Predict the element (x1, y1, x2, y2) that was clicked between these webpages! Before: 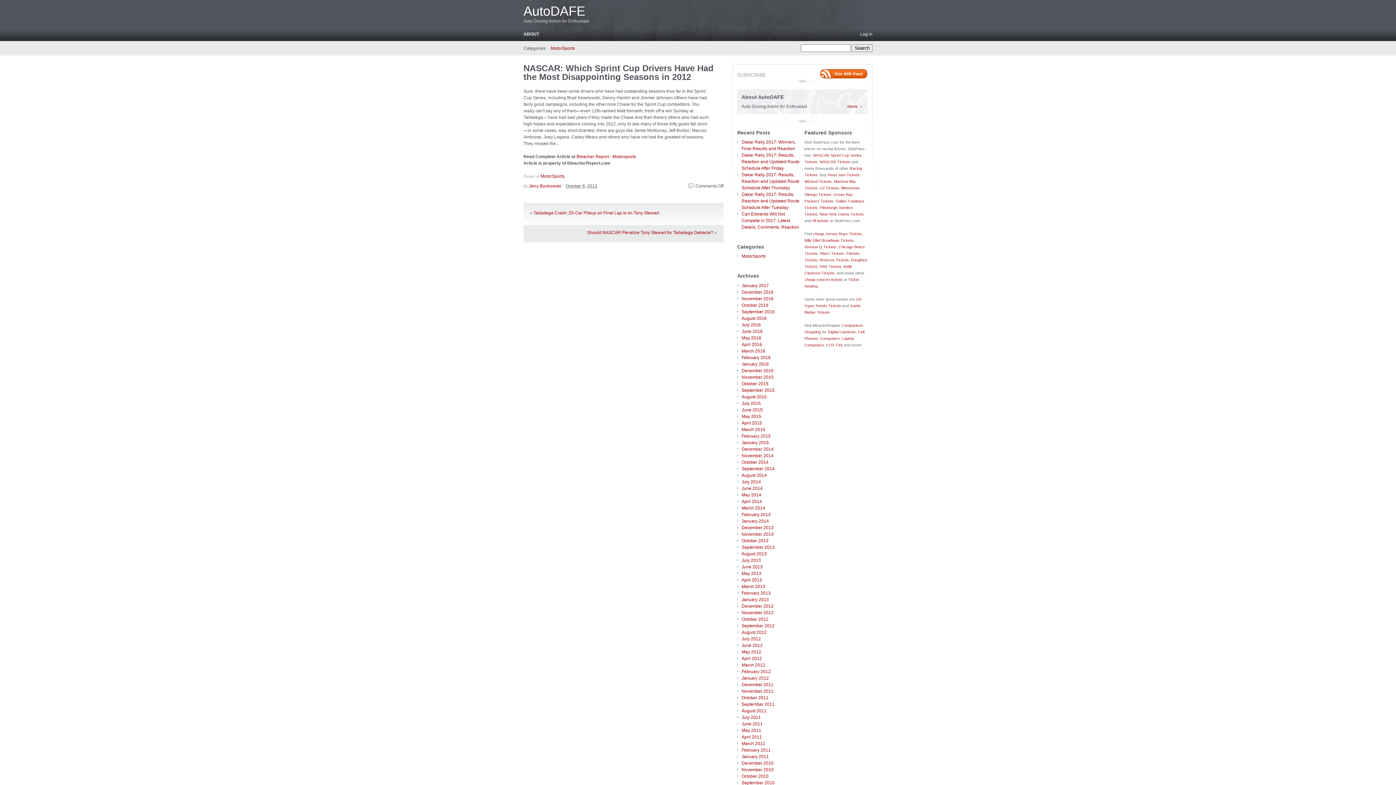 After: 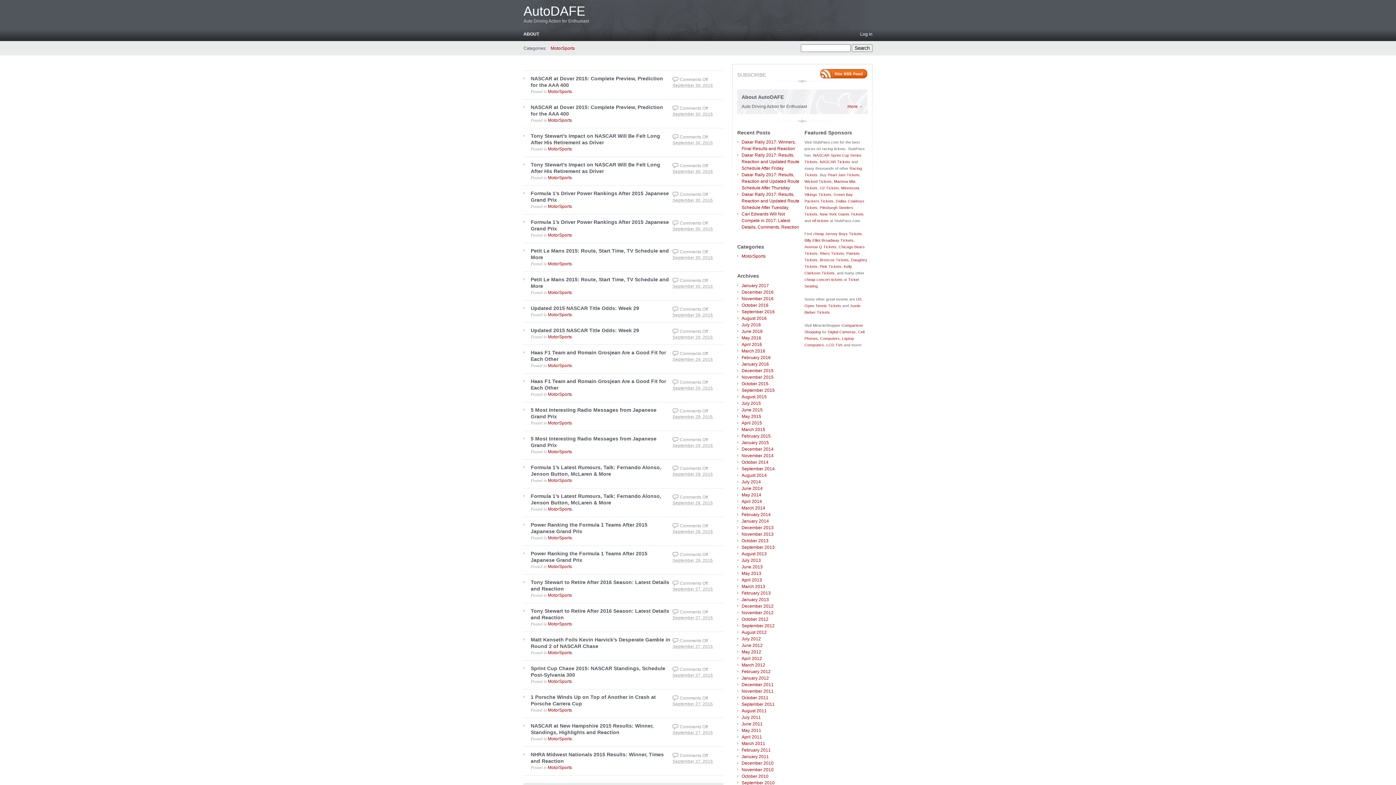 Action: bbox: (741, 387, 774, 392) label: September 2015